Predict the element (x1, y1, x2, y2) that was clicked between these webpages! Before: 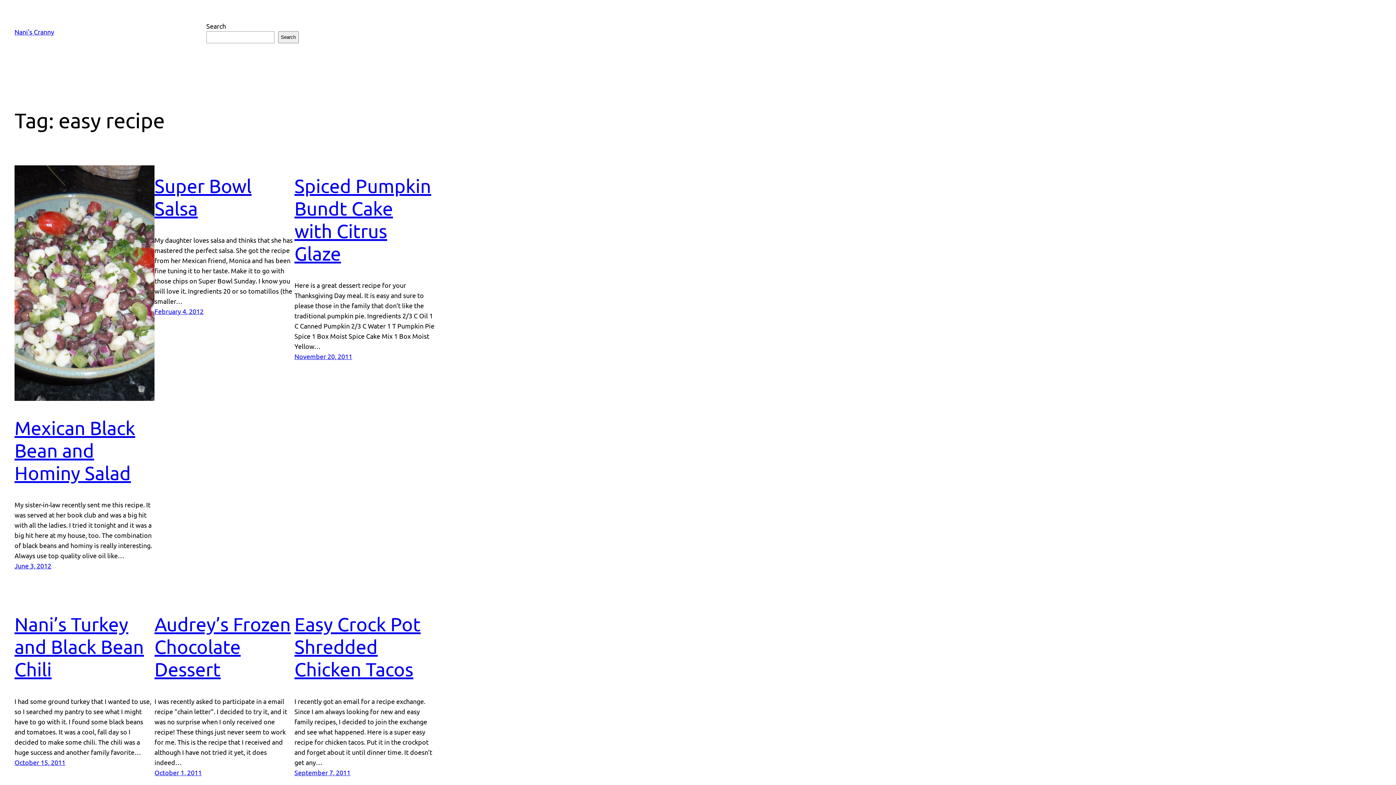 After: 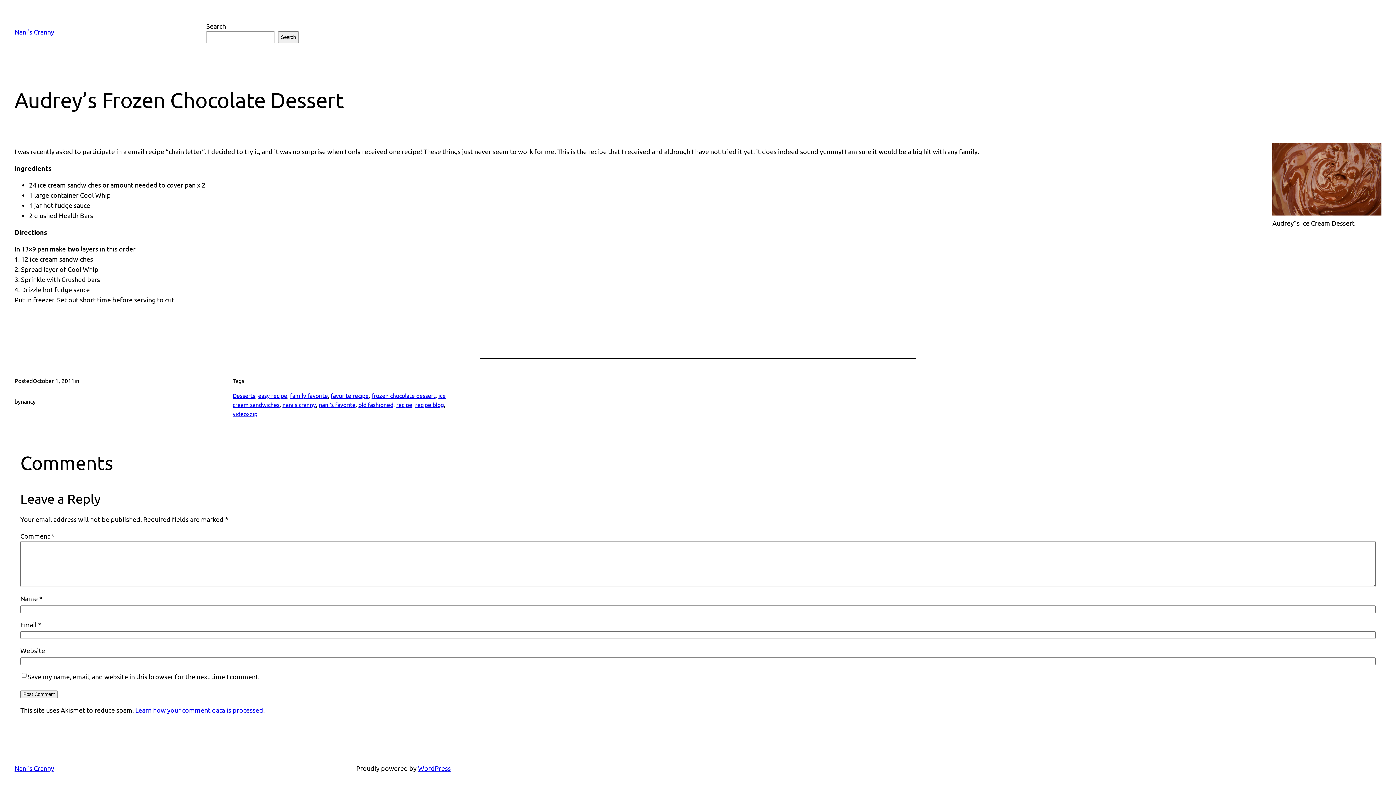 Action: bbox: (154, 768, 201, 776) label: October 1, 2011